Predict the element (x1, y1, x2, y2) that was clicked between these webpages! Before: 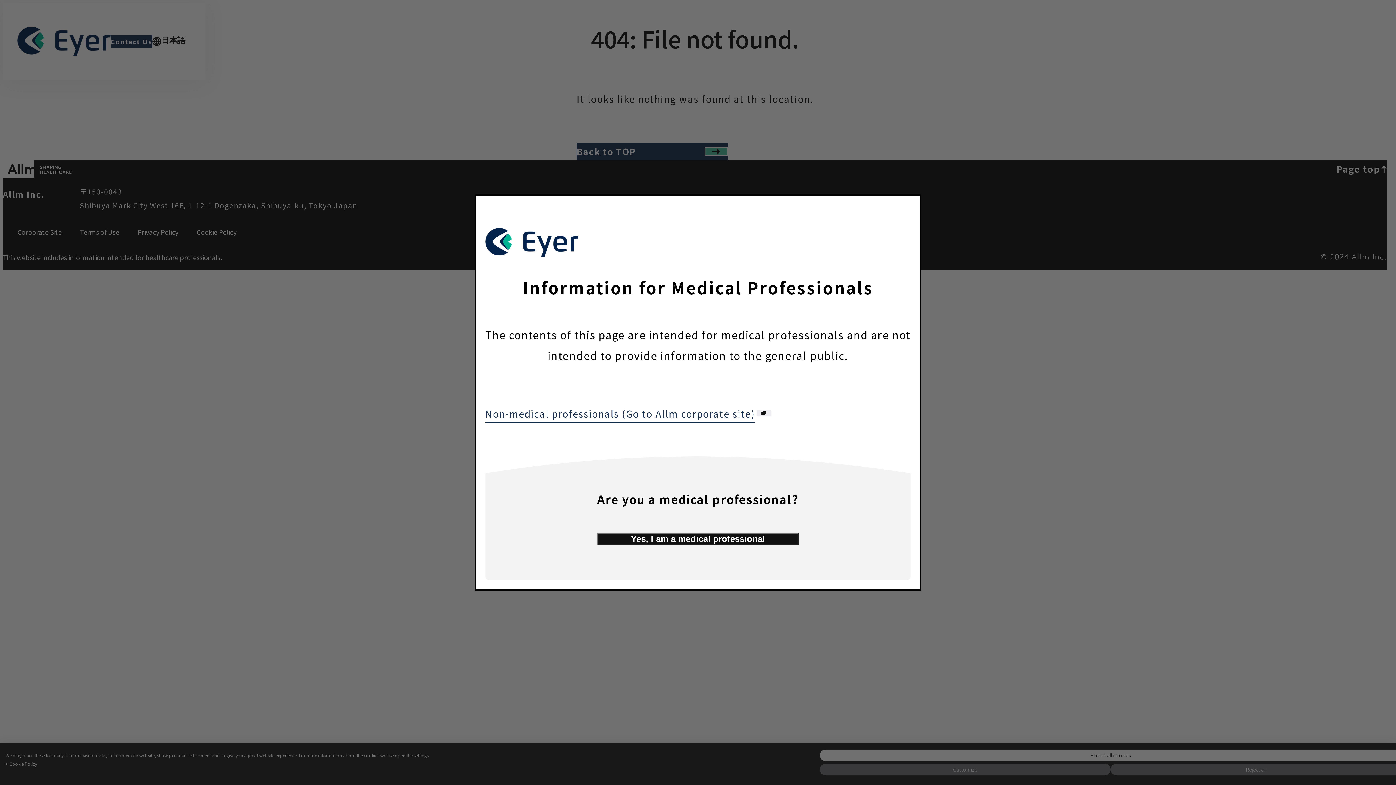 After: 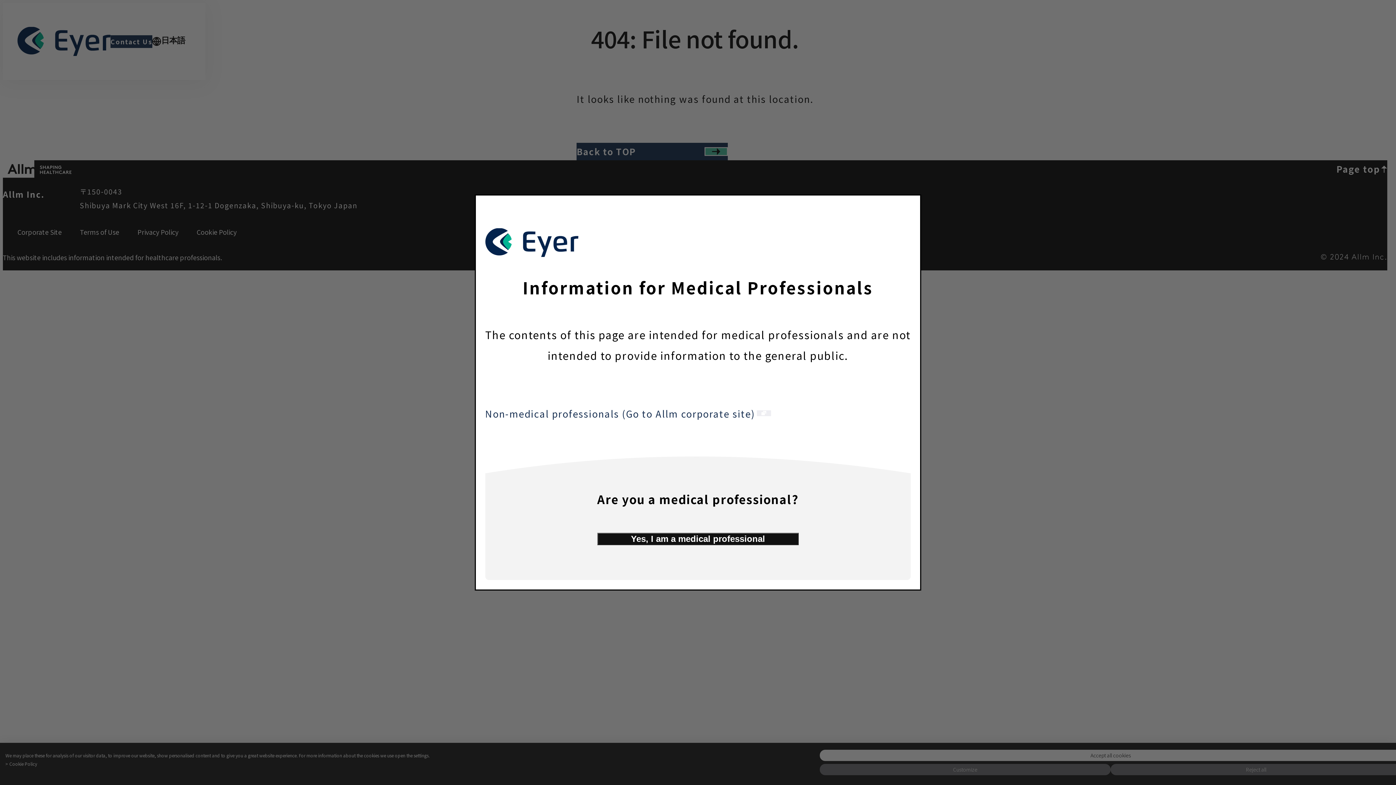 Action: label: Non-medical professionals (Go to Allm corporate site) bbox: (485, 404, 771, 422)